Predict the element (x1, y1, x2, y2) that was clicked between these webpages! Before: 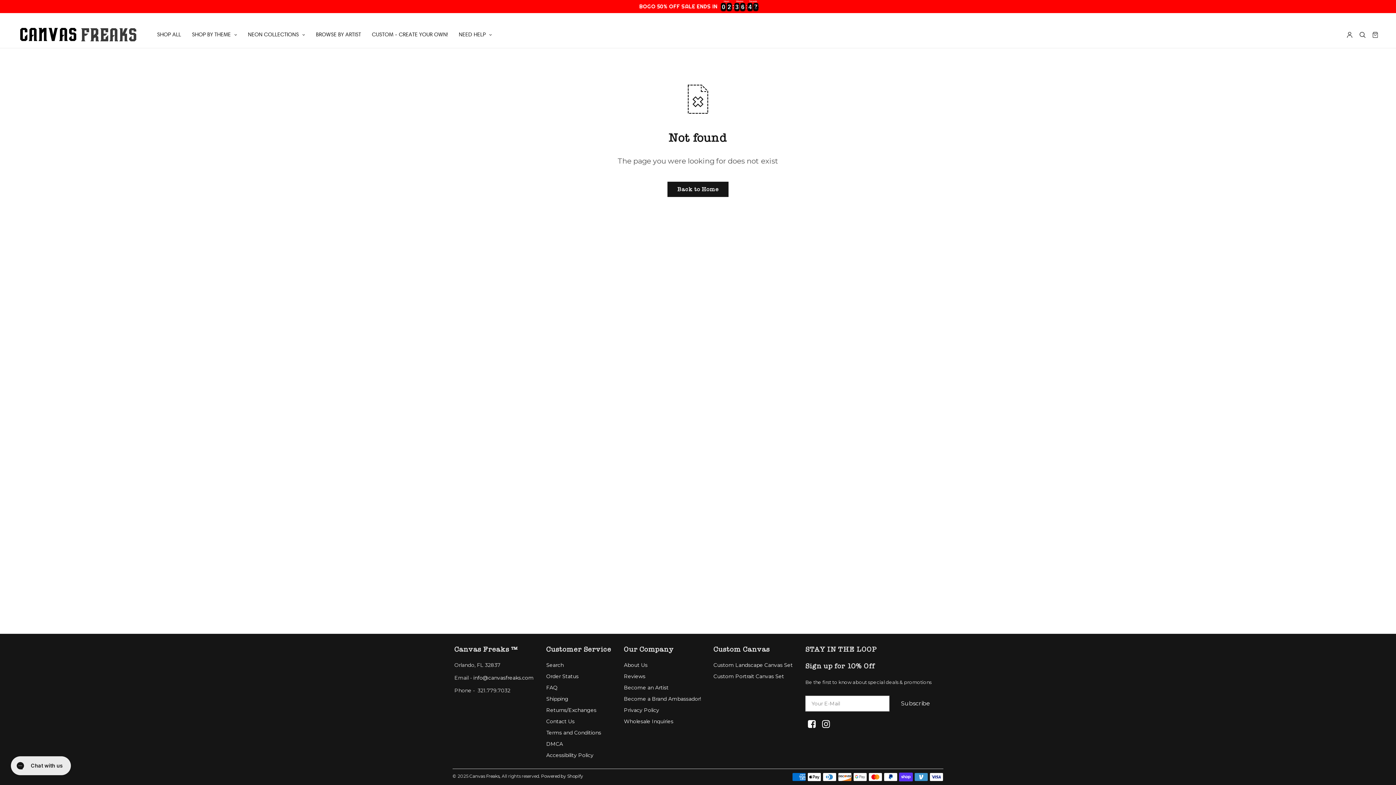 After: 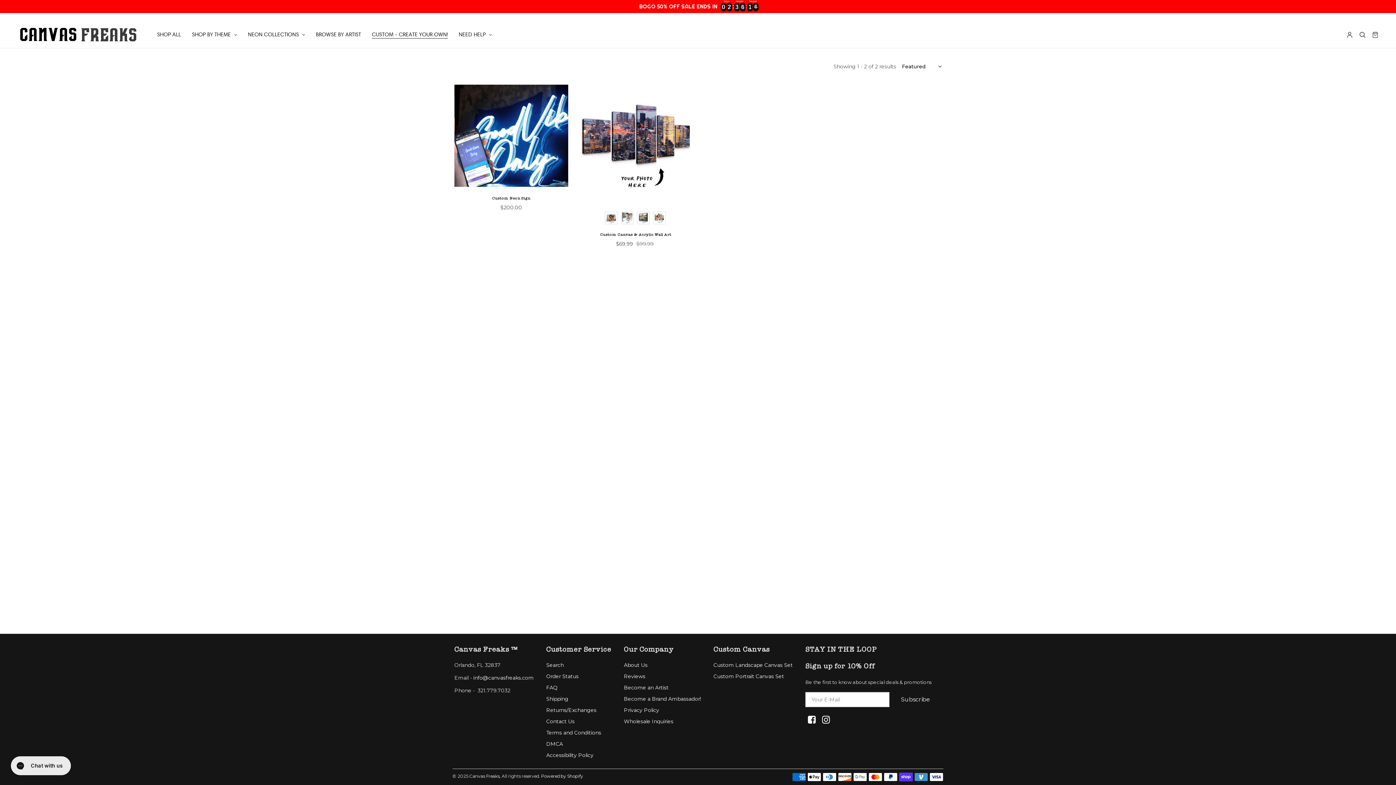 Action: bbox: (371, 26, 447, 43) label: CUSTOM - CREATE YOUR OWN!